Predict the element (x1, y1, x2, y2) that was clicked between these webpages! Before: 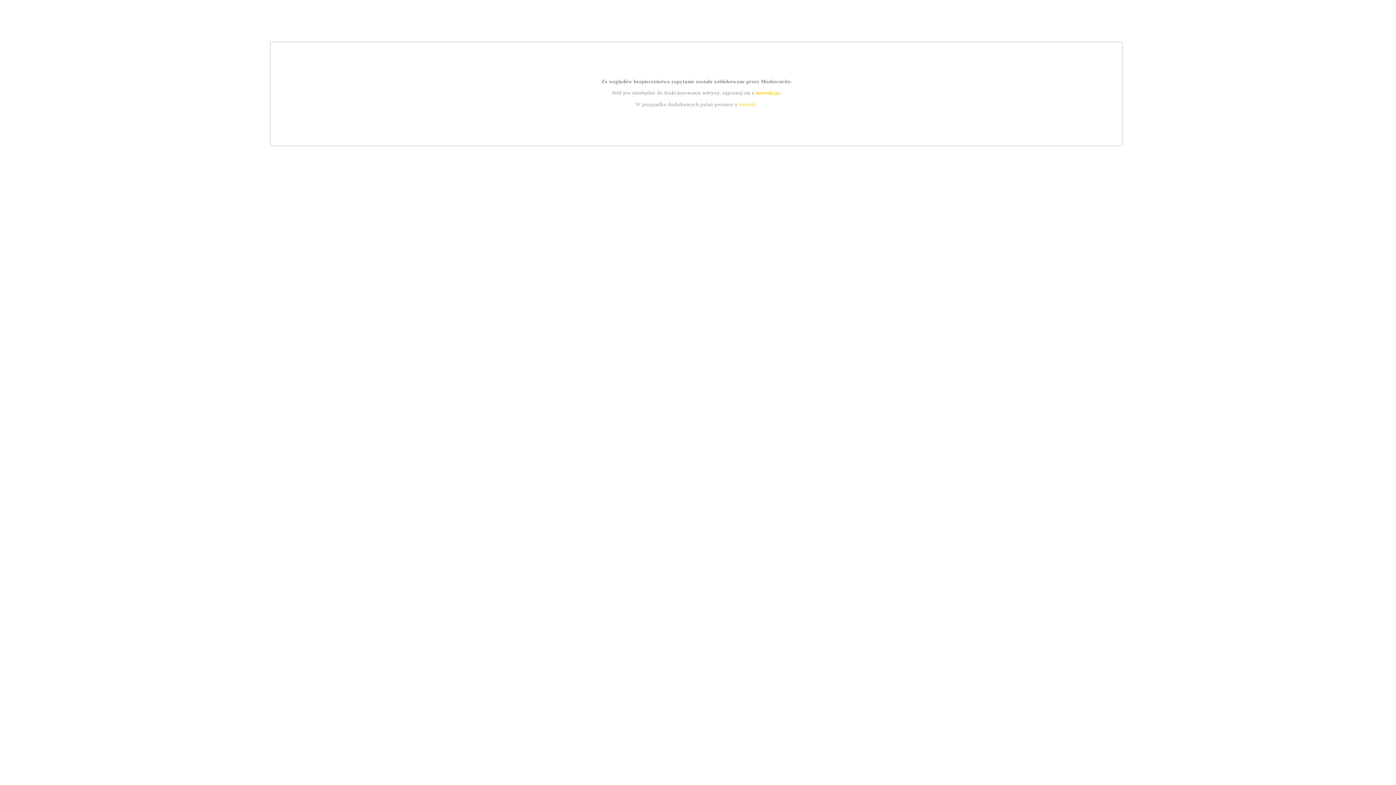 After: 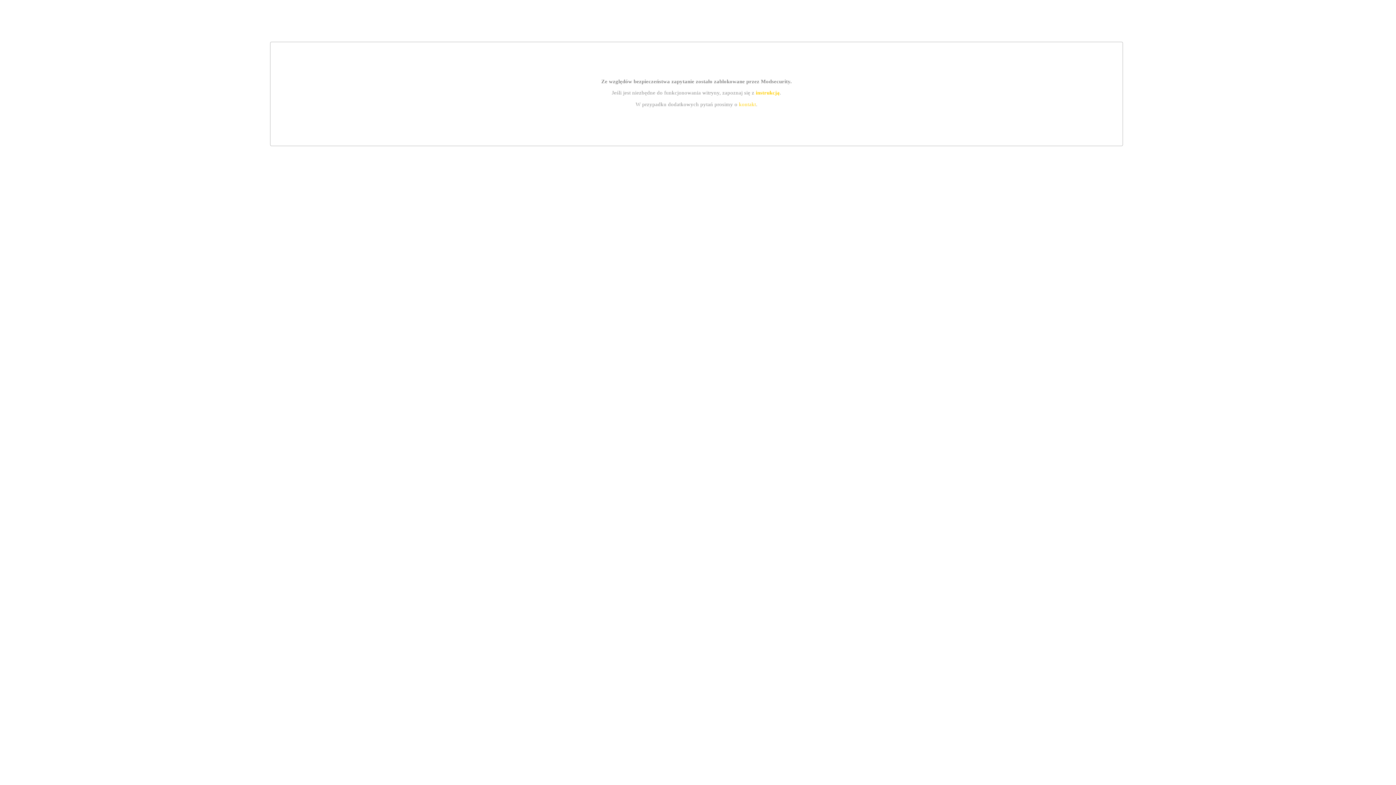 Action: bbox: (755, 89, 779, 95) label: instrukcją